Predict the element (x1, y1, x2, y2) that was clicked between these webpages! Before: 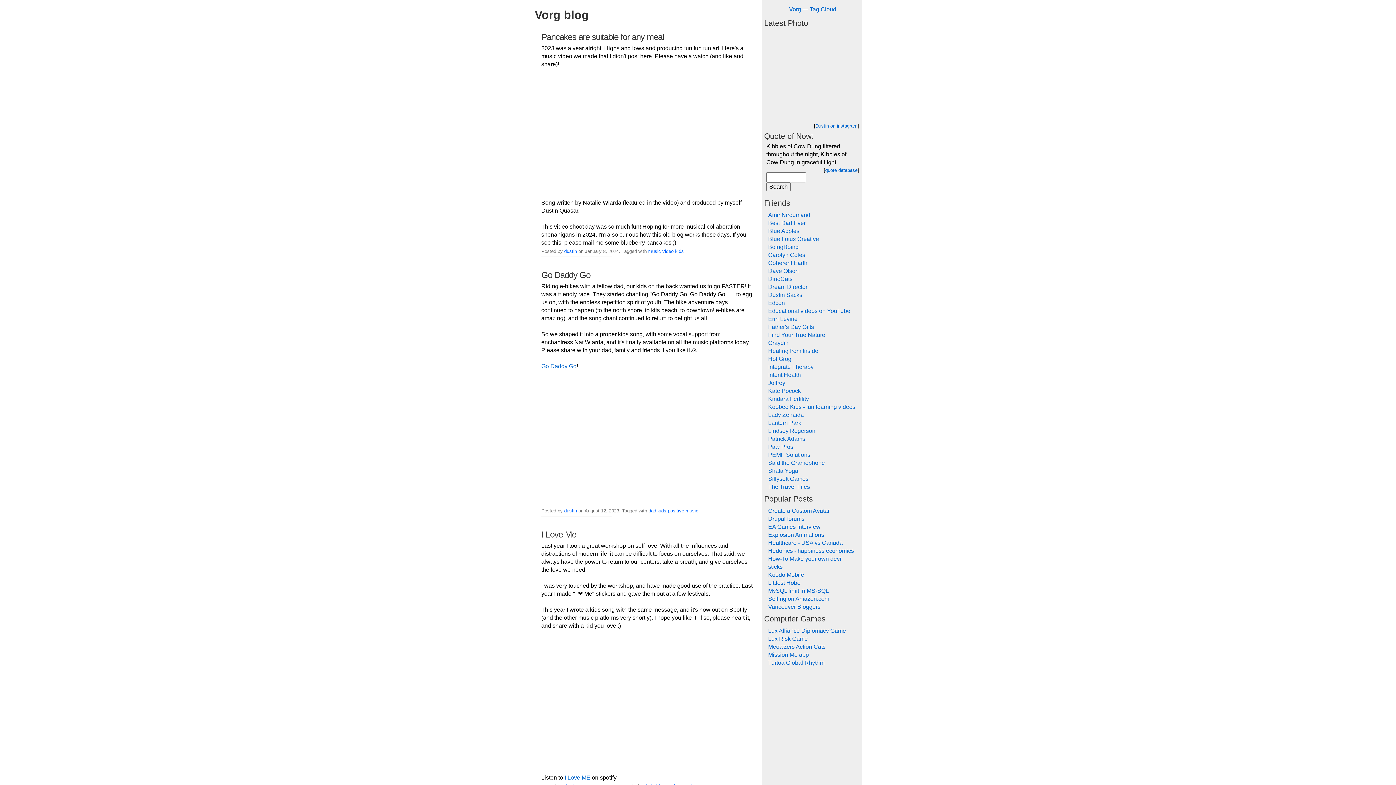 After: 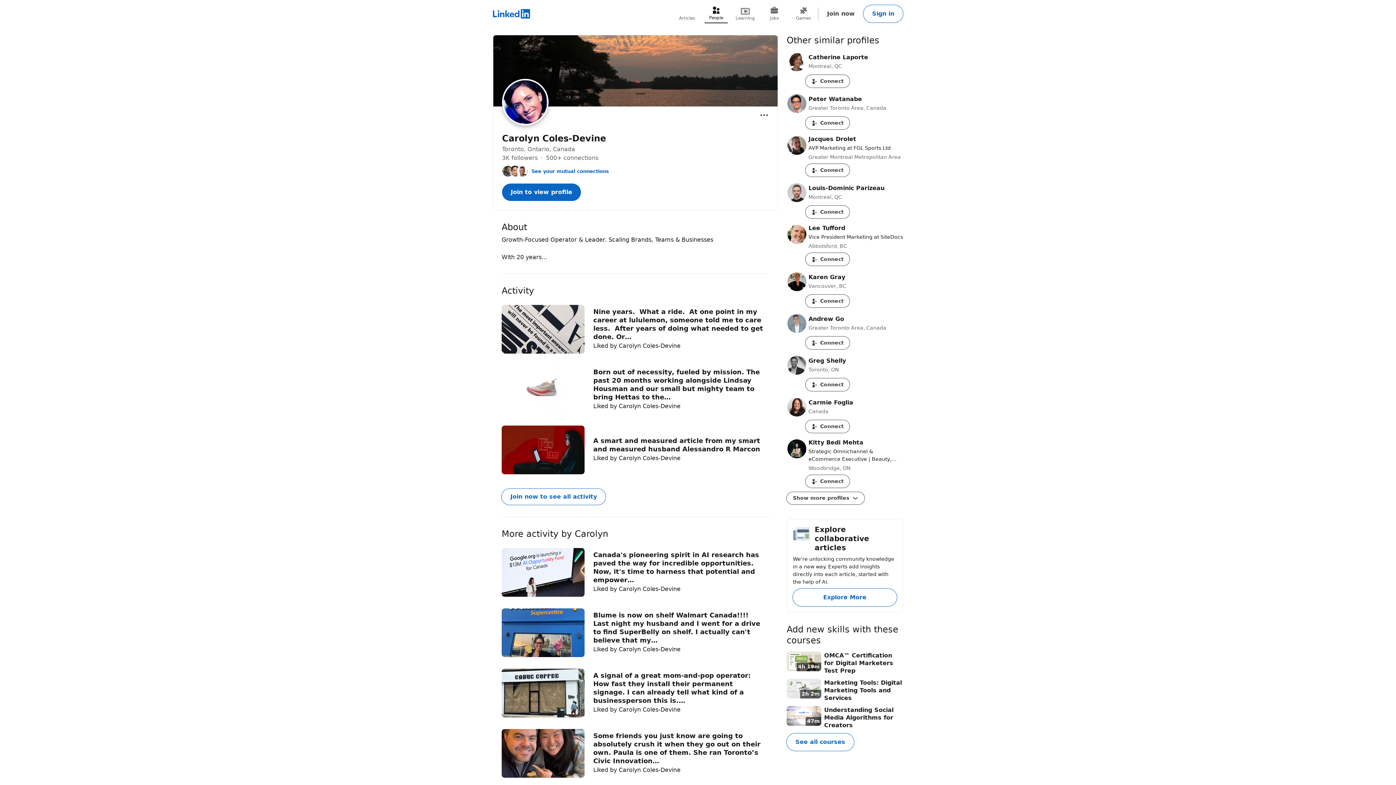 Action: label: Carolyn Coles bbox: (768, 252, 805, 258)